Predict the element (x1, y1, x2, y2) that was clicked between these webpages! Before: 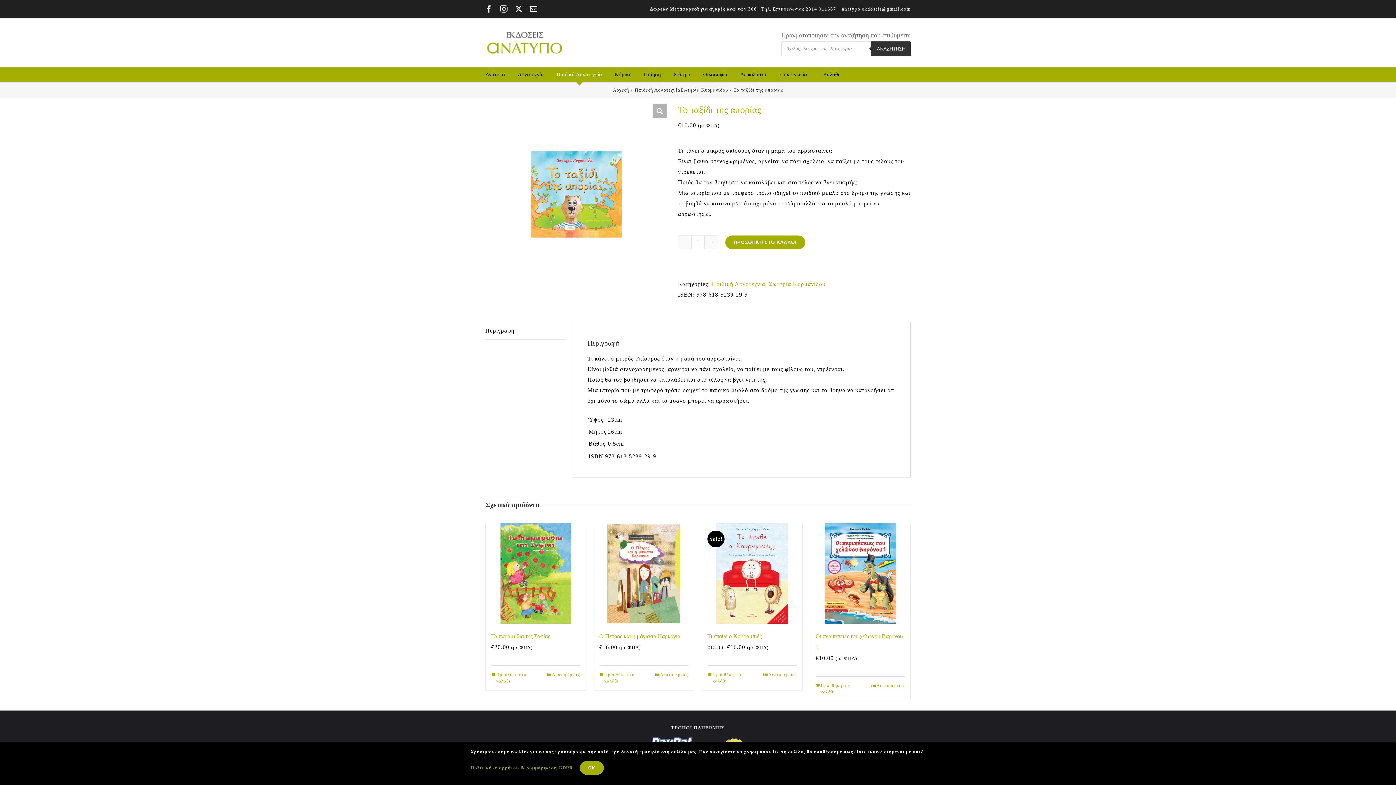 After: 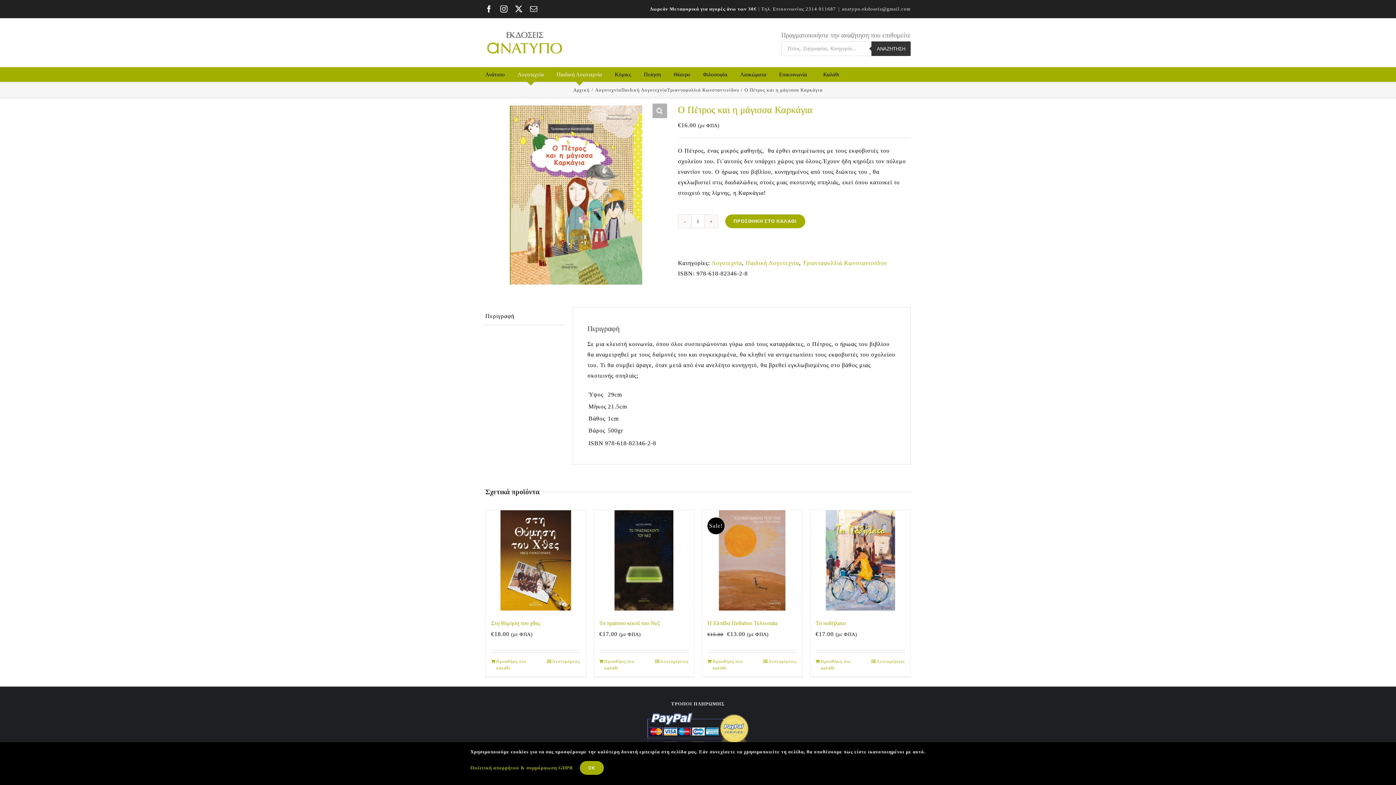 Action: label: Ο Πέτρος και η μάγισσα Καρκάγια bbox: (599, 633, 680, 639)